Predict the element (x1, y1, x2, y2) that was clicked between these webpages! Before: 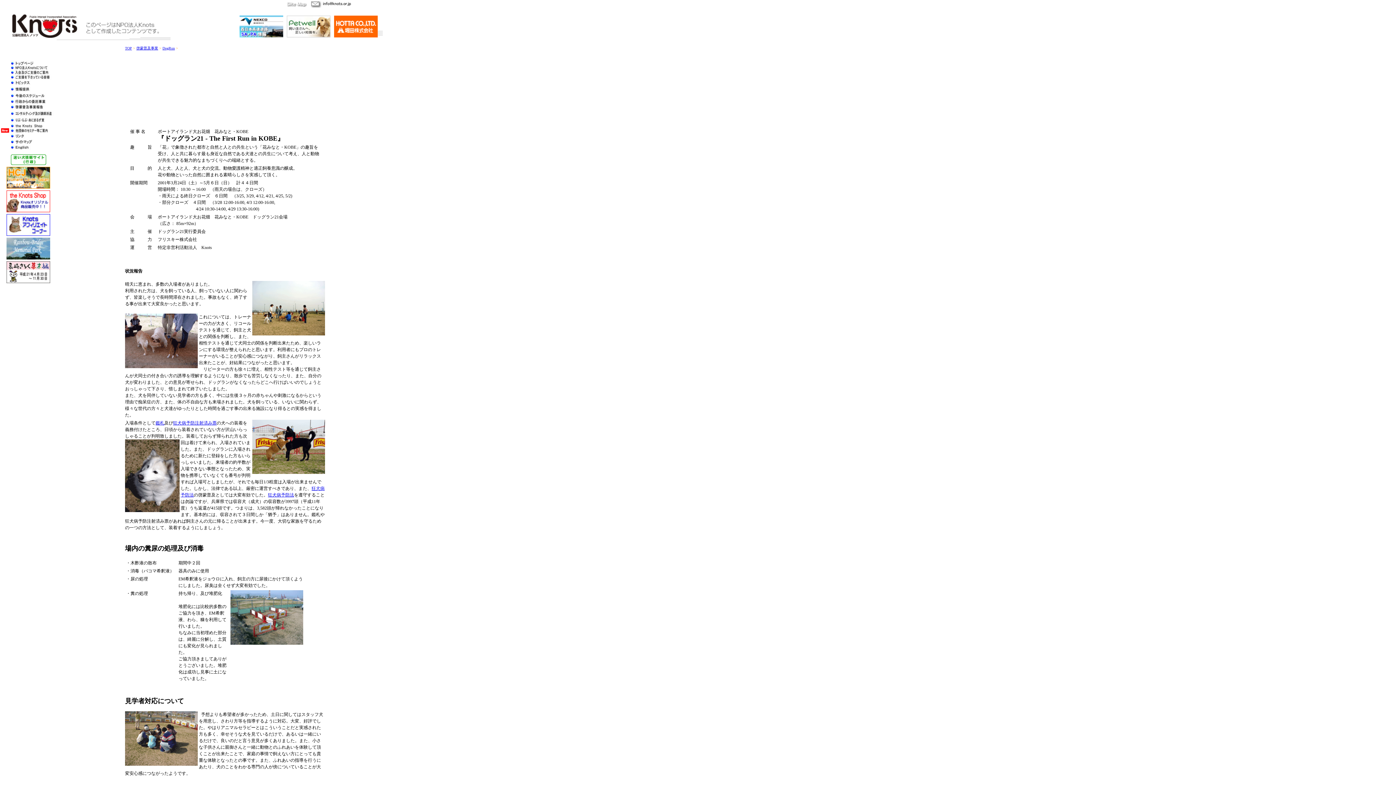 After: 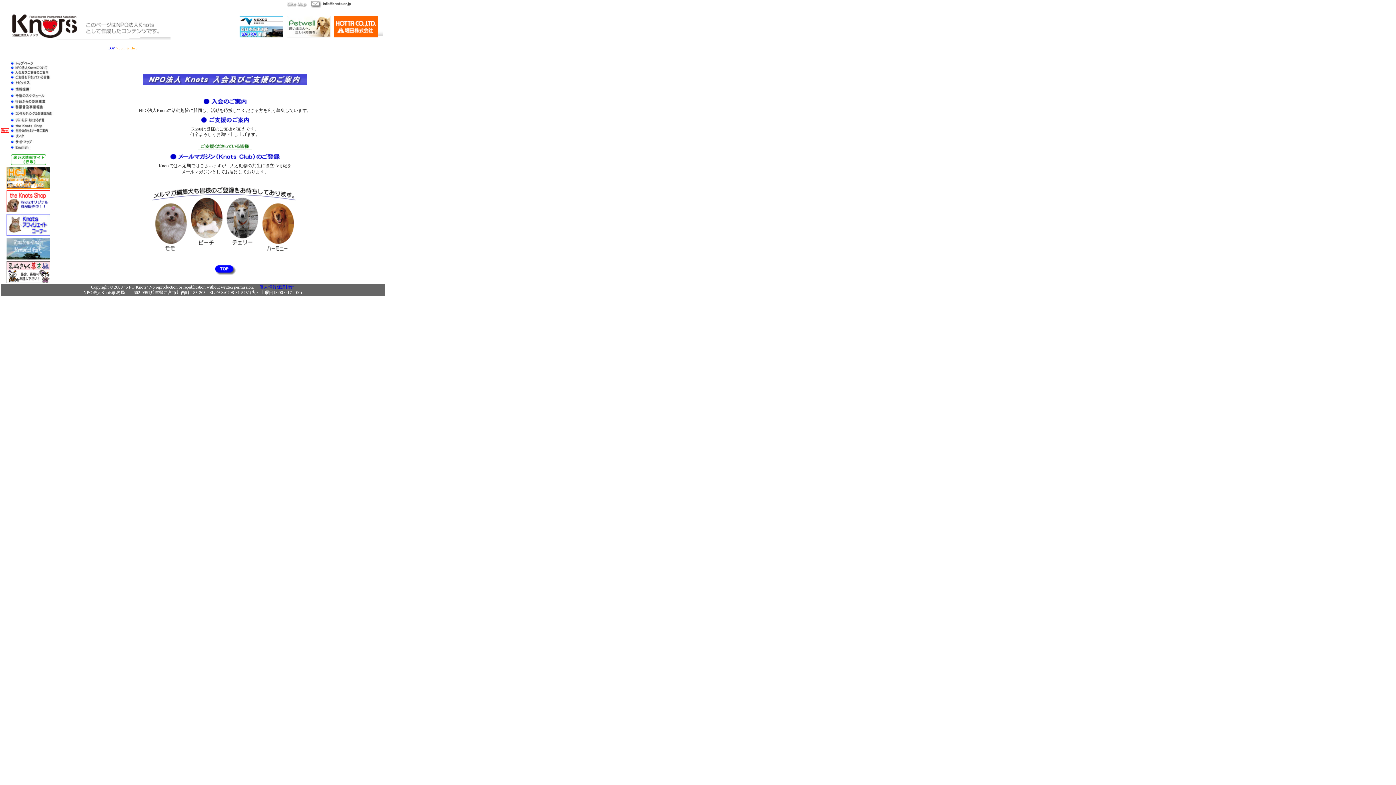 Action: bbox: (10, 69, 54, 76)